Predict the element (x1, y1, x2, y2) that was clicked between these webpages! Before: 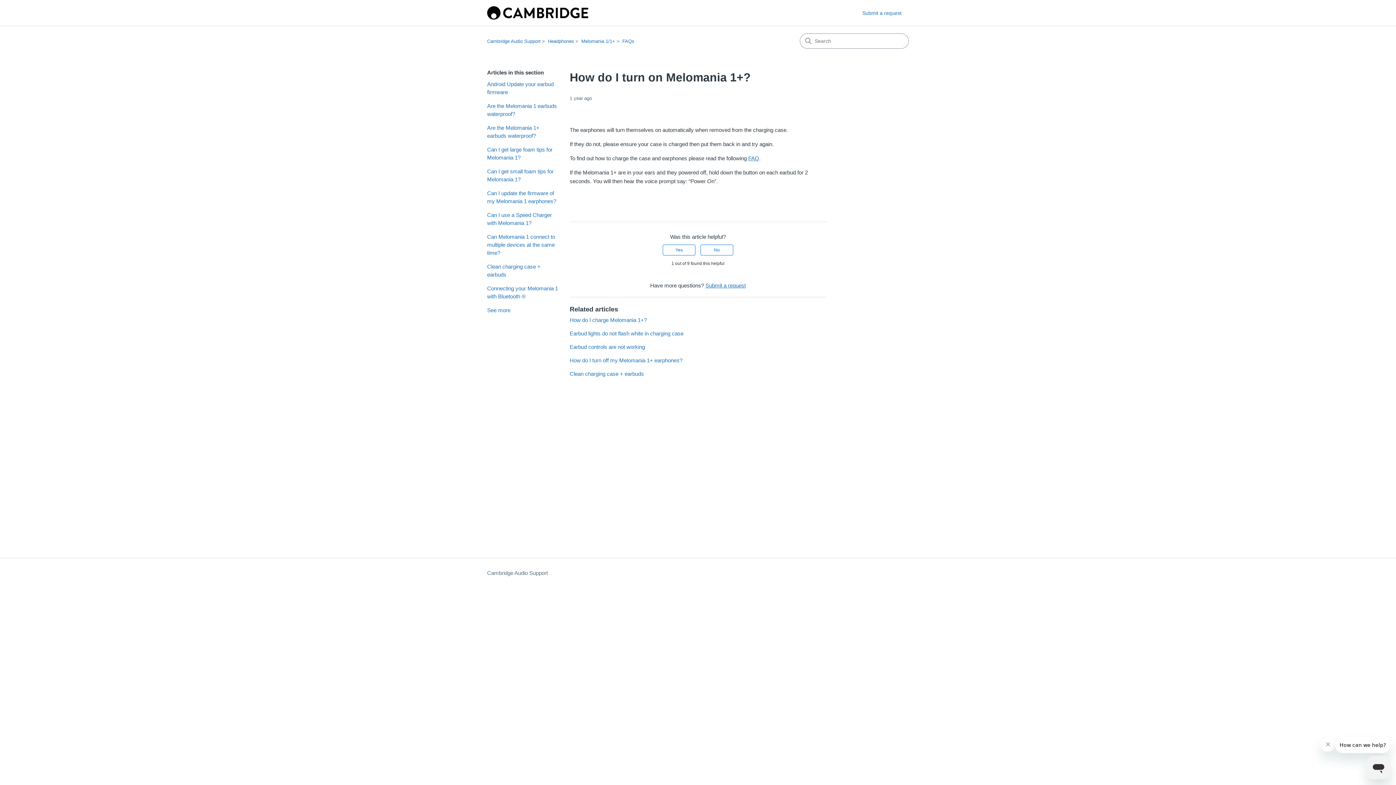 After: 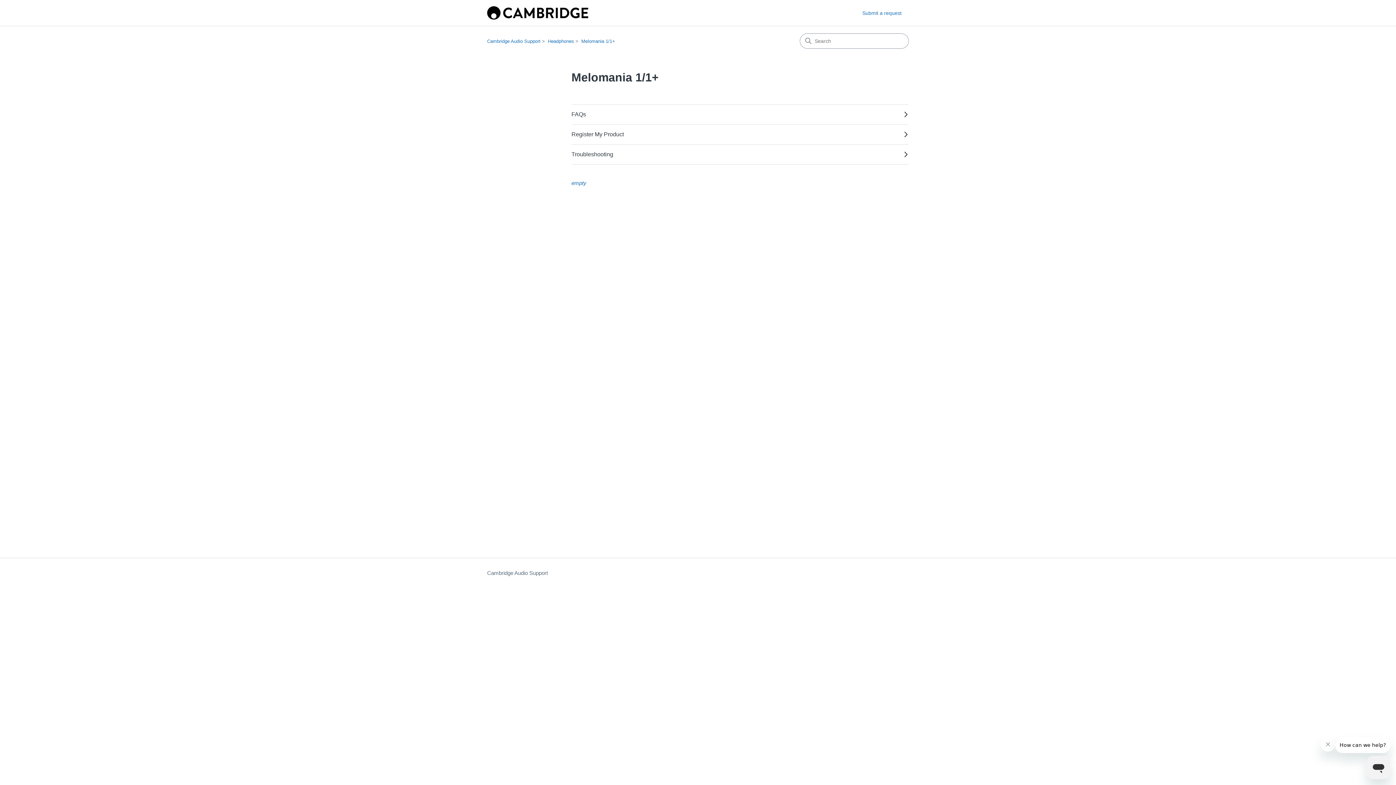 Action: bbox: (581, 38, 615, 44) label: Melomania 1/1+